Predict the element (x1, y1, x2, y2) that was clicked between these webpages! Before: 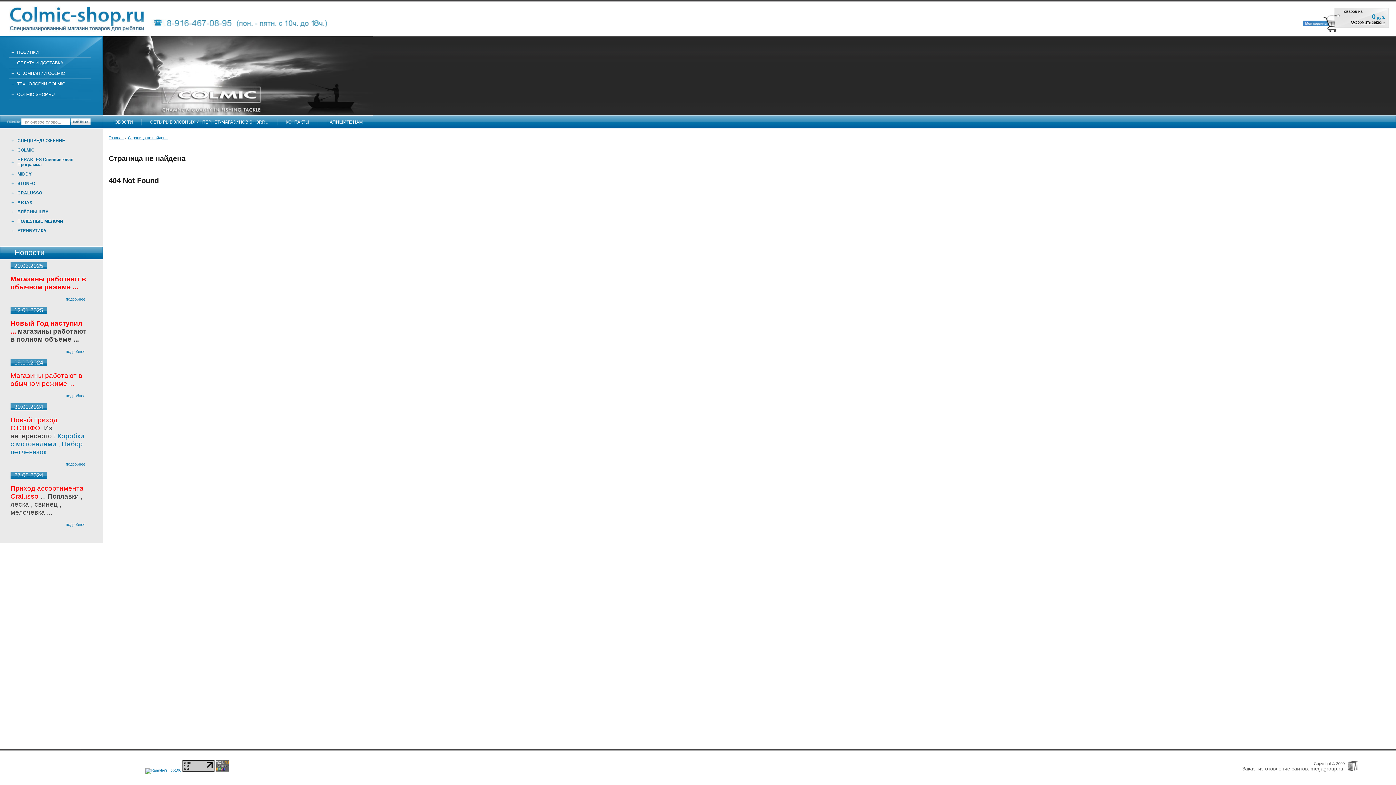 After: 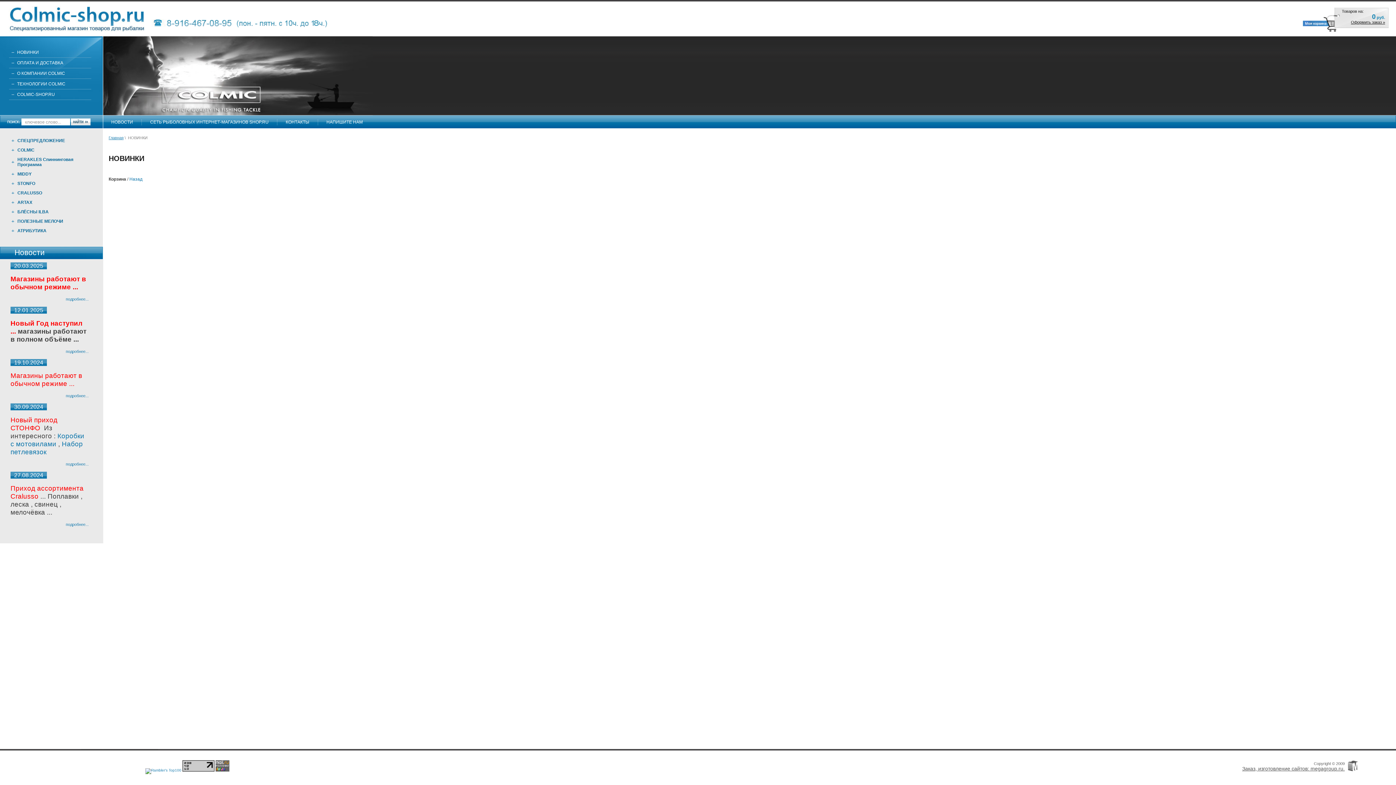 Action: bbox: (1351, 20, 1385, 24) label: Оформить заказ »